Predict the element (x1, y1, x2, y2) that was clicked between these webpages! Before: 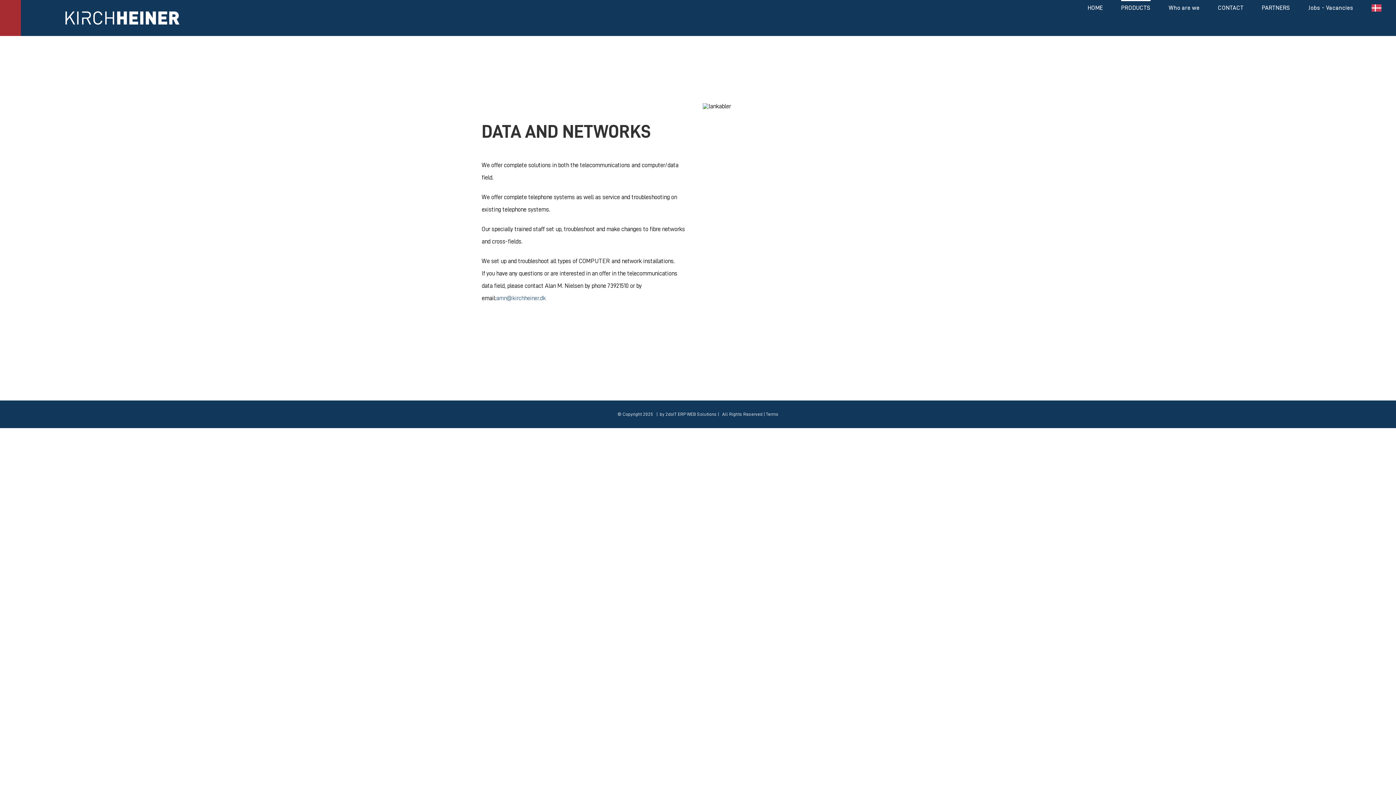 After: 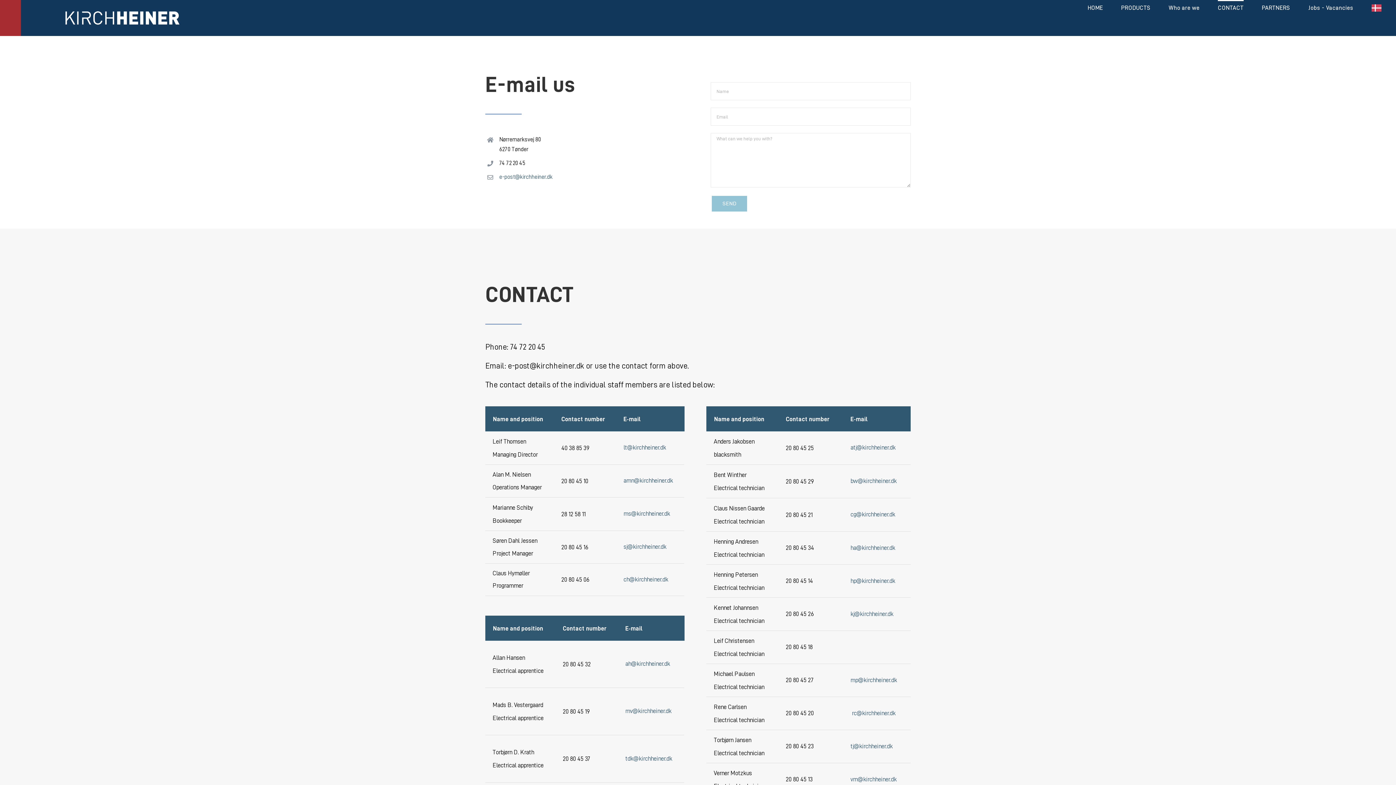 Action: bbox: (1218, 0, 1244, 14) label: CONTACT